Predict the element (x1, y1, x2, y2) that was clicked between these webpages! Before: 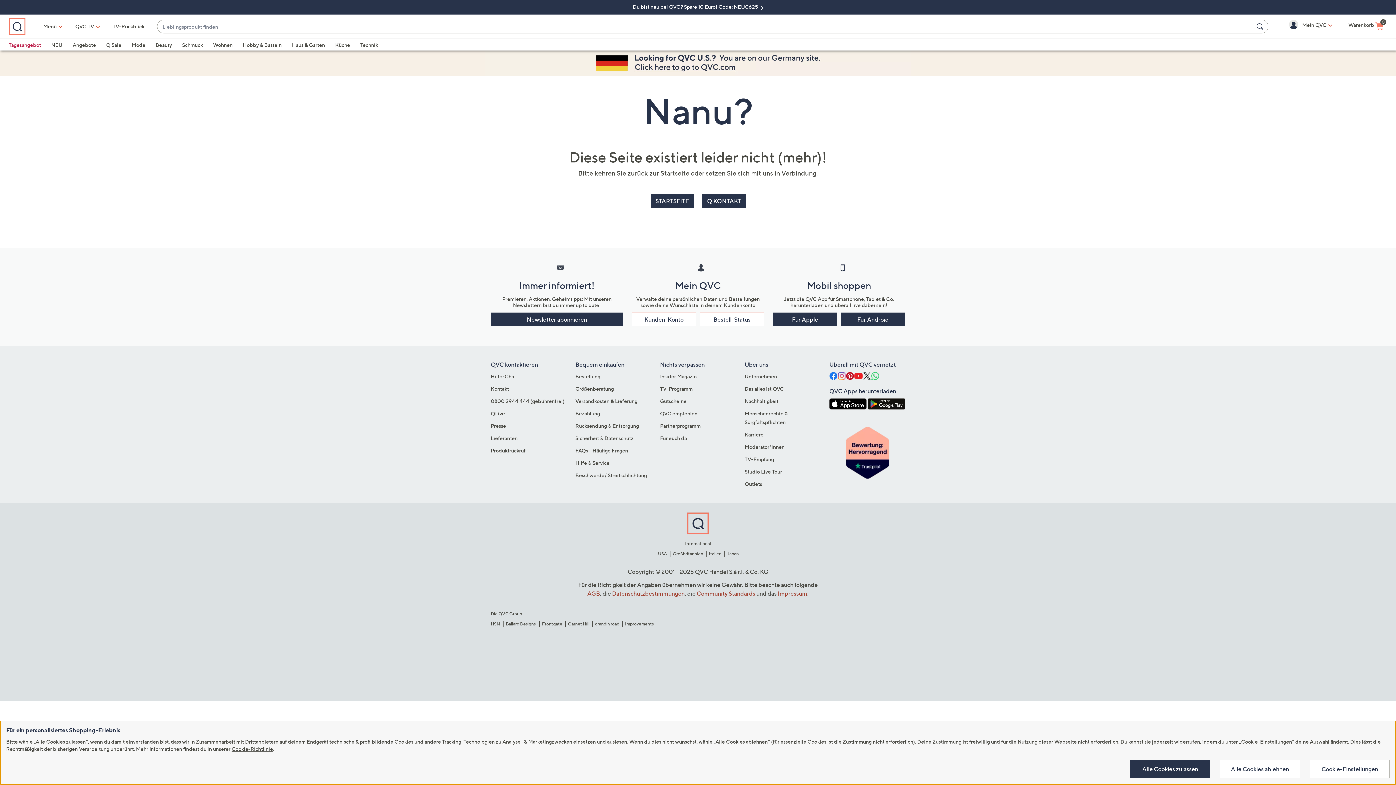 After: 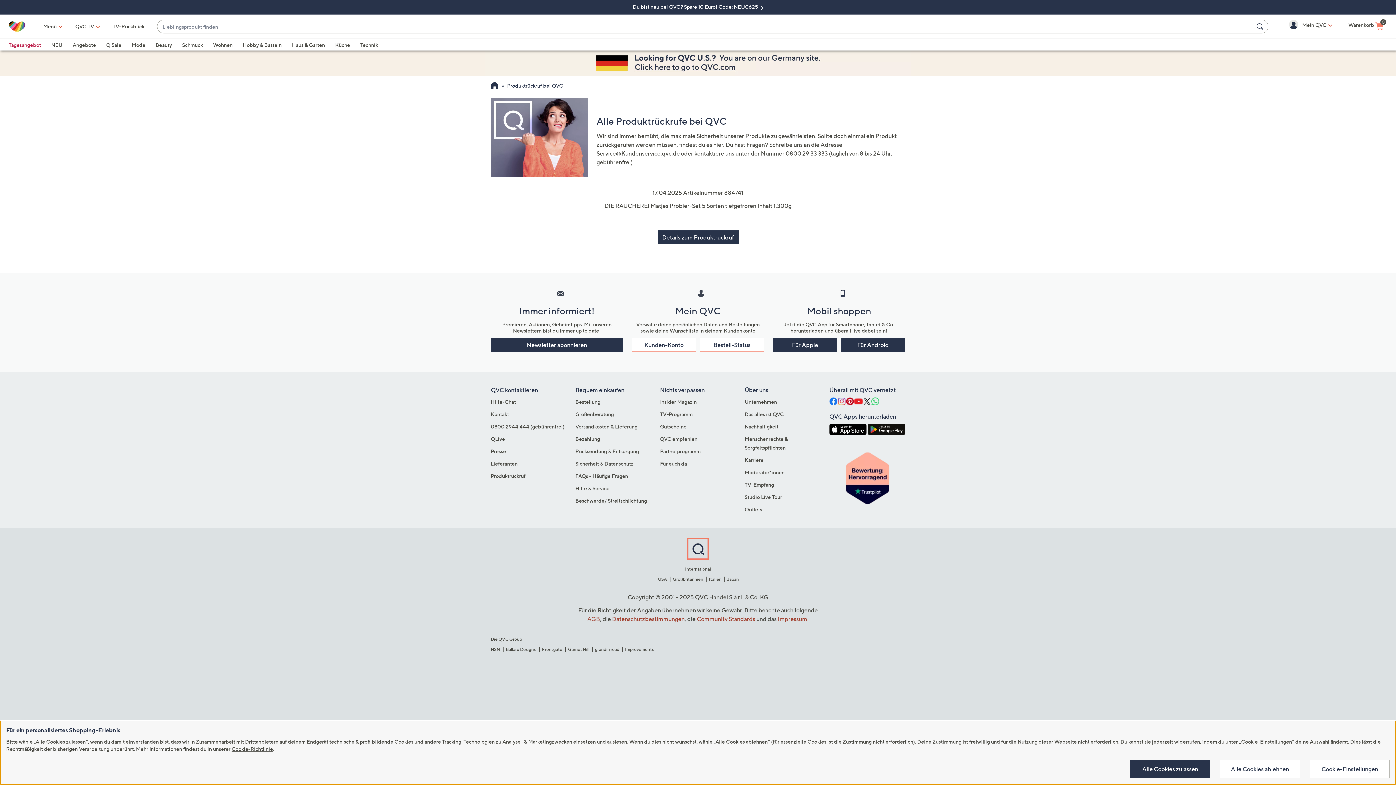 Action: bbox: (490, 447, 525, 453) label: Produktrückruf